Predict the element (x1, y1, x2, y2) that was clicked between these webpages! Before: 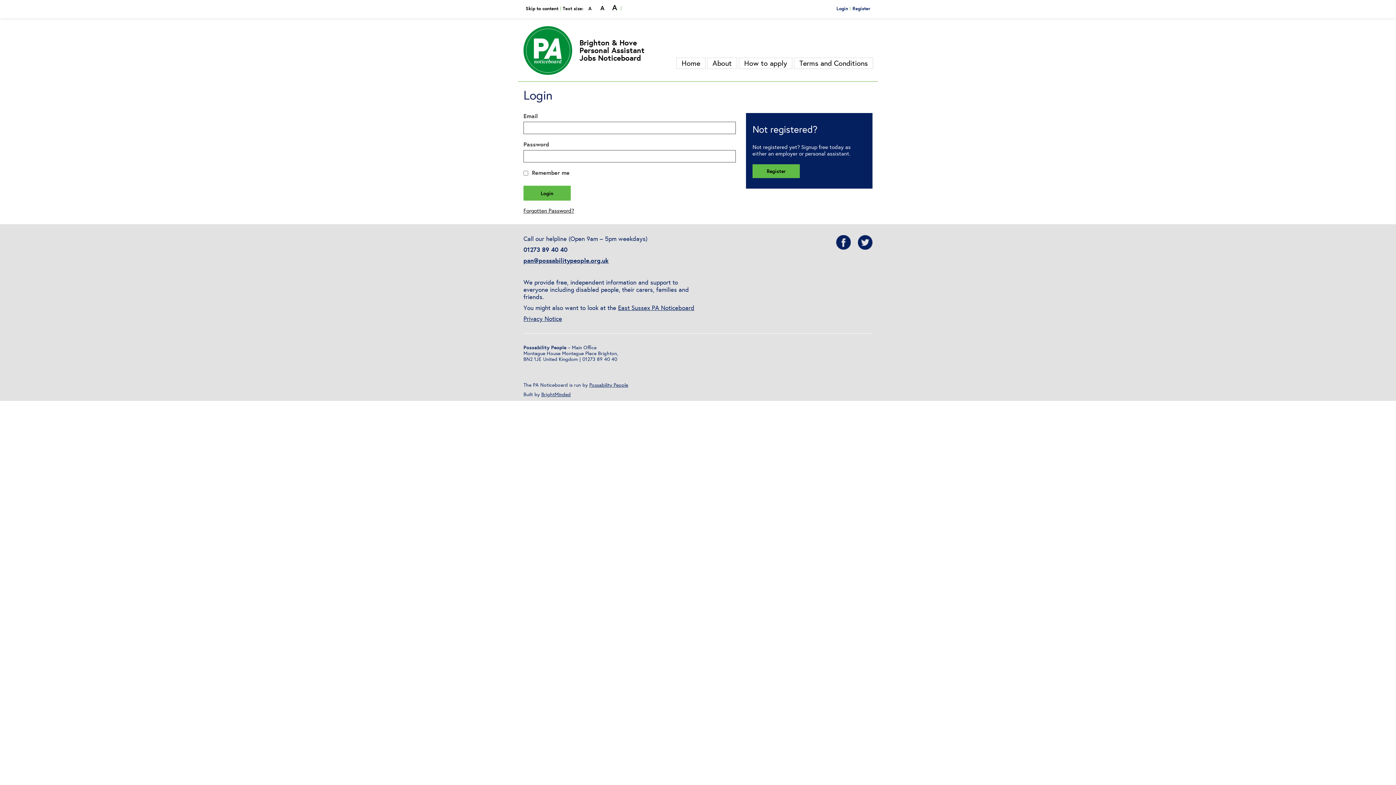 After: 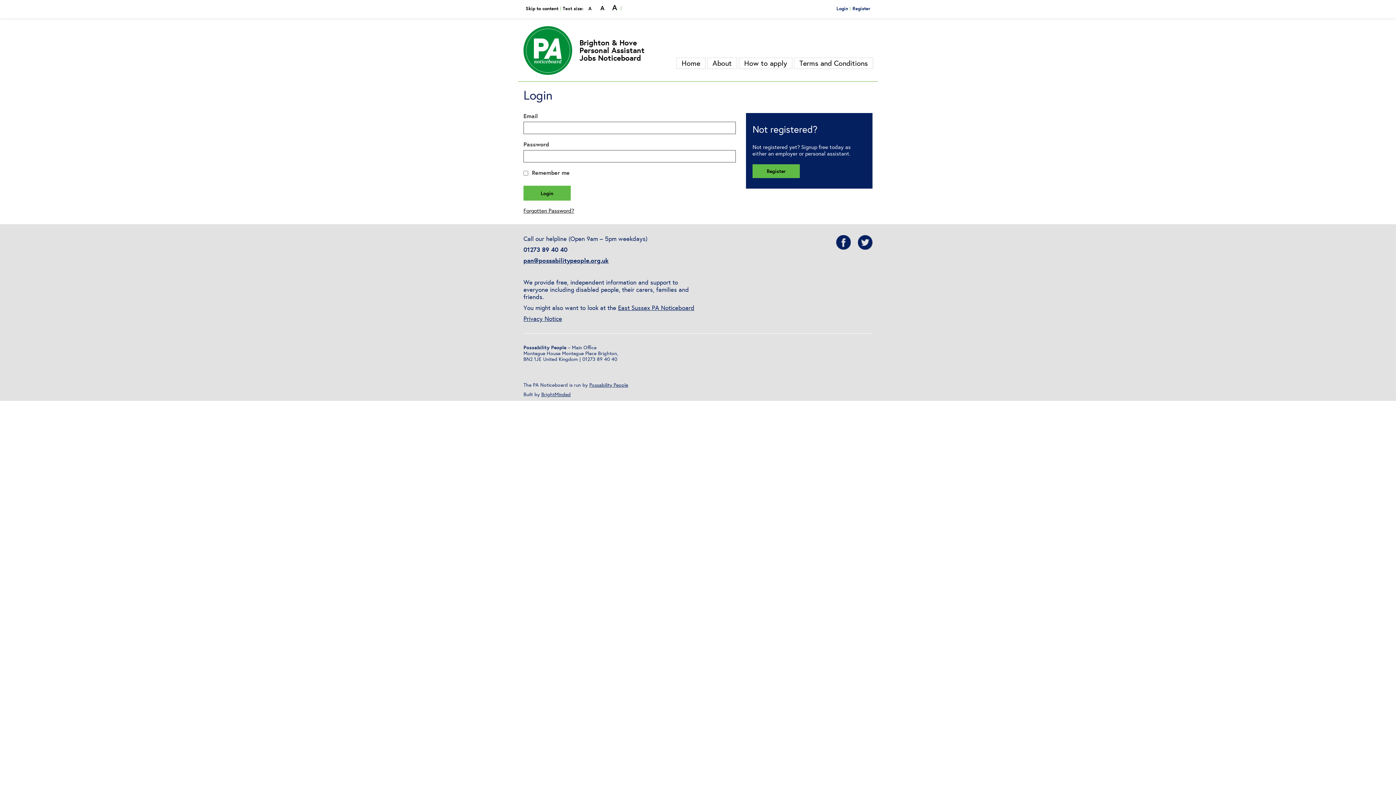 Action: bbox: (834, 5, 850, 12) label: Login